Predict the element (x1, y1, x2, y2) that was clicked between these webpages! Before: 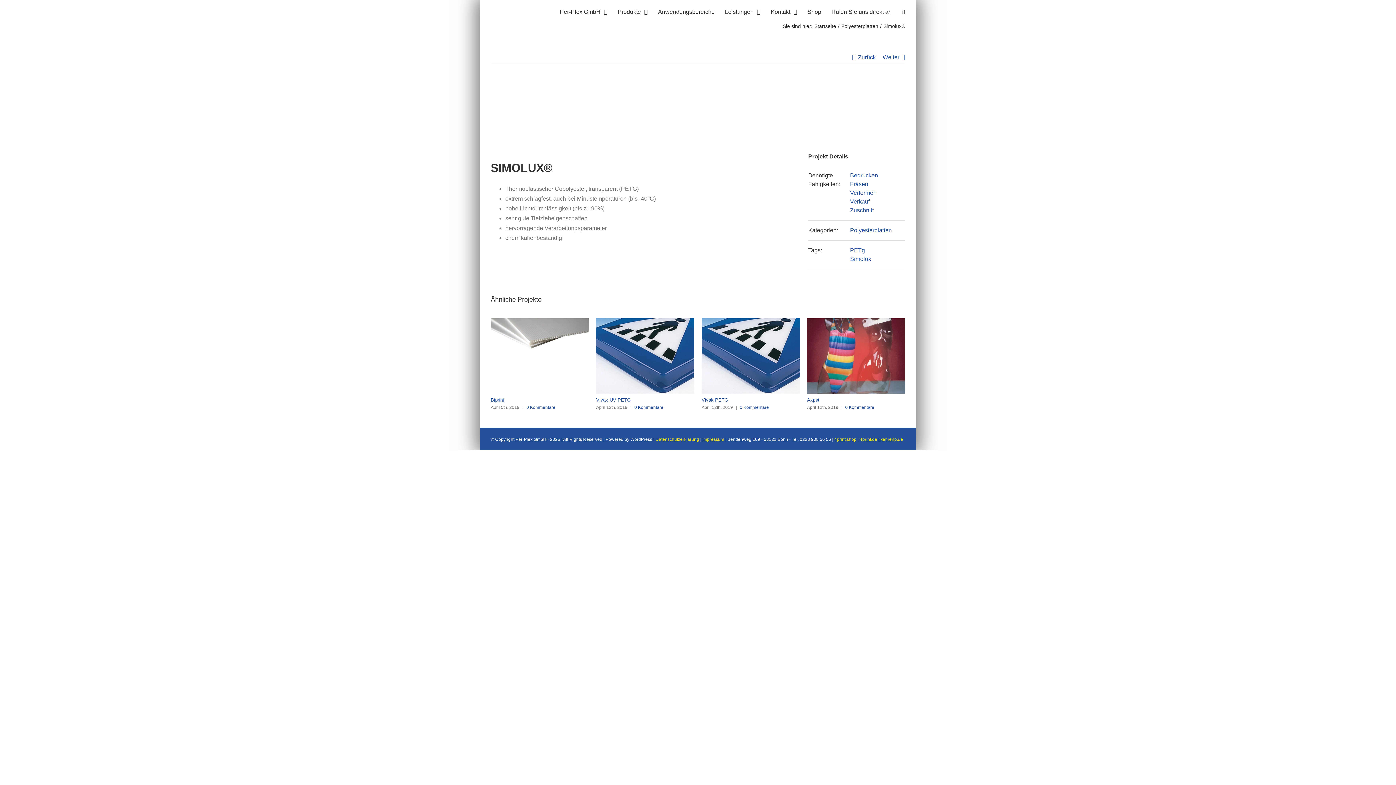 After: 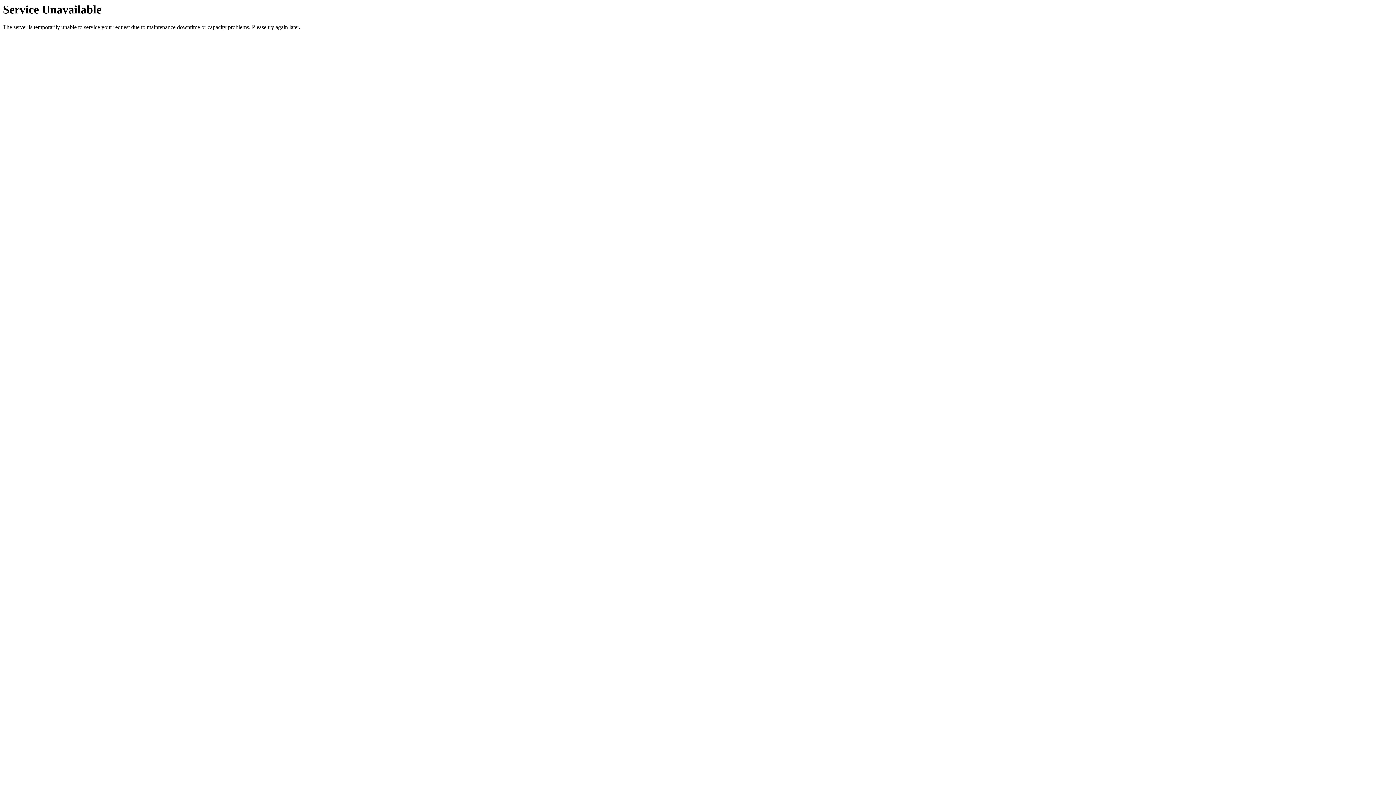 Action: label: PETg bbox: (850, 247, 865, 253)